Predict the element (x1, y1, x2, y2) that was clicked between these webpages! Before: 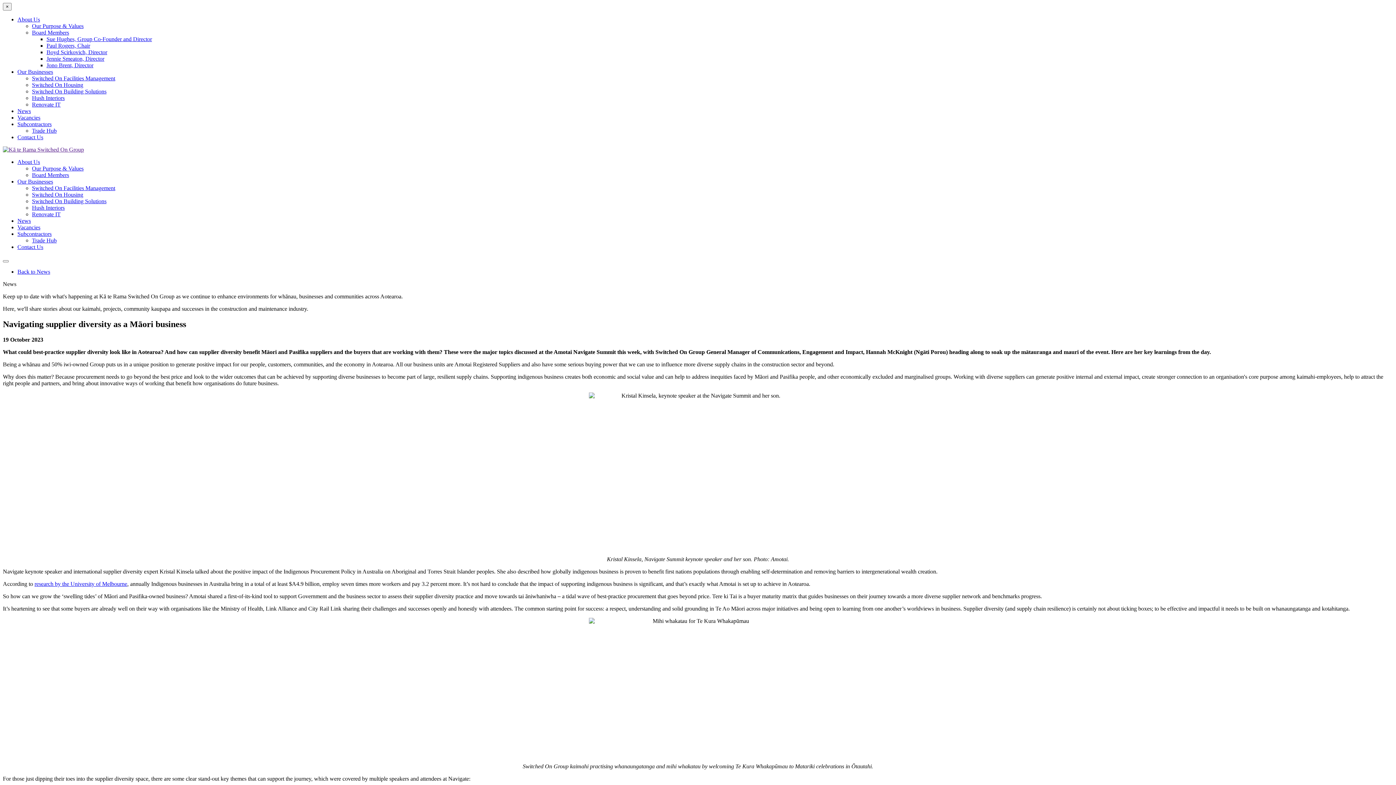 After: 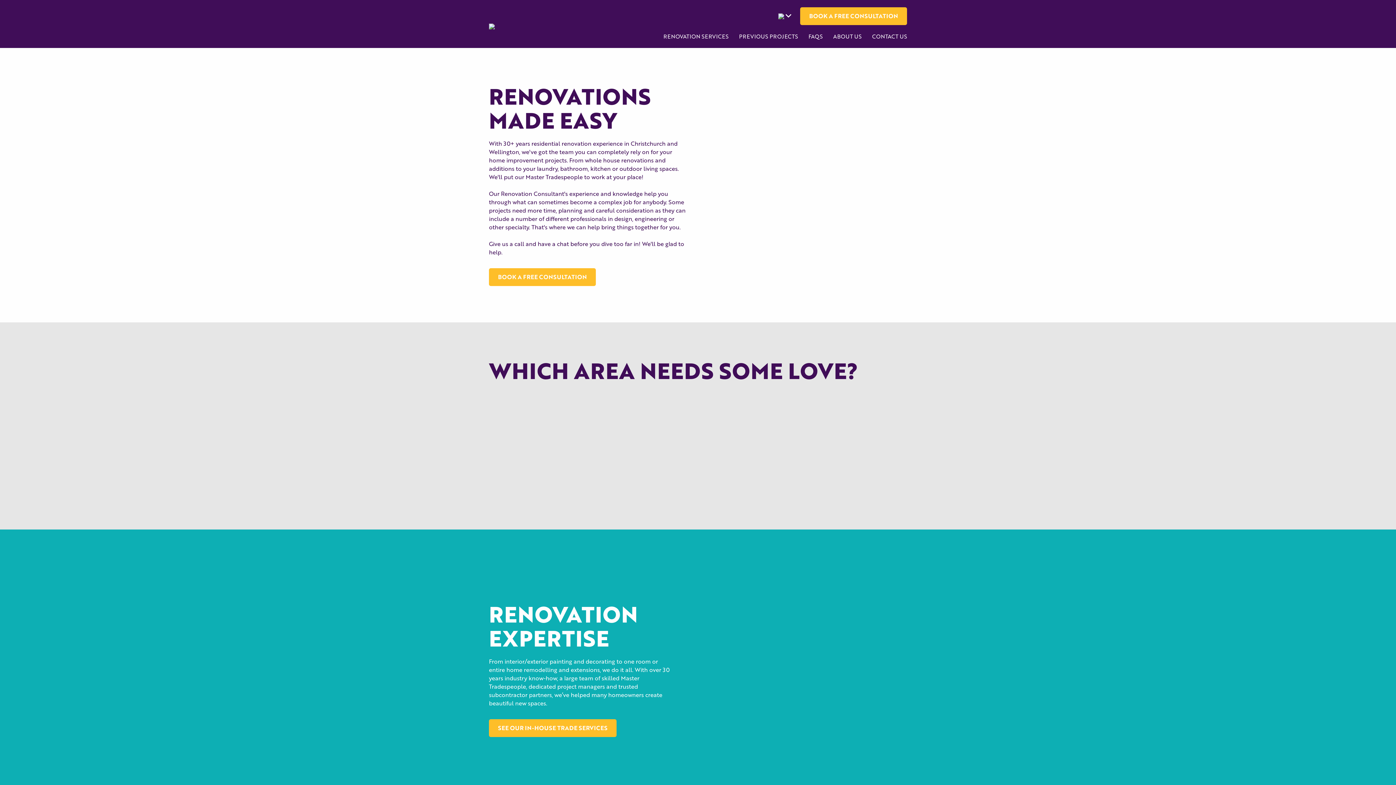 Action: bbox: (32, 101, 60, 107) label: Renovate IT